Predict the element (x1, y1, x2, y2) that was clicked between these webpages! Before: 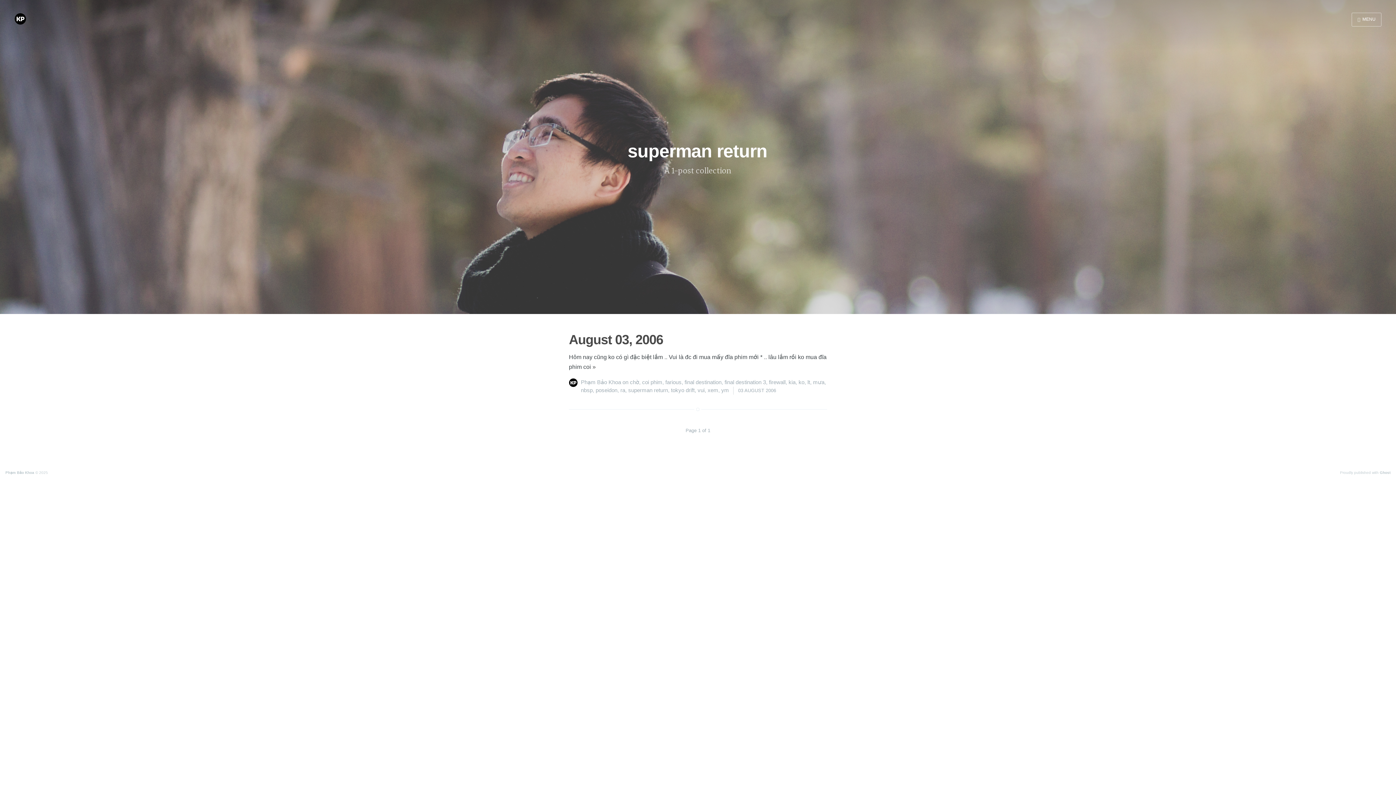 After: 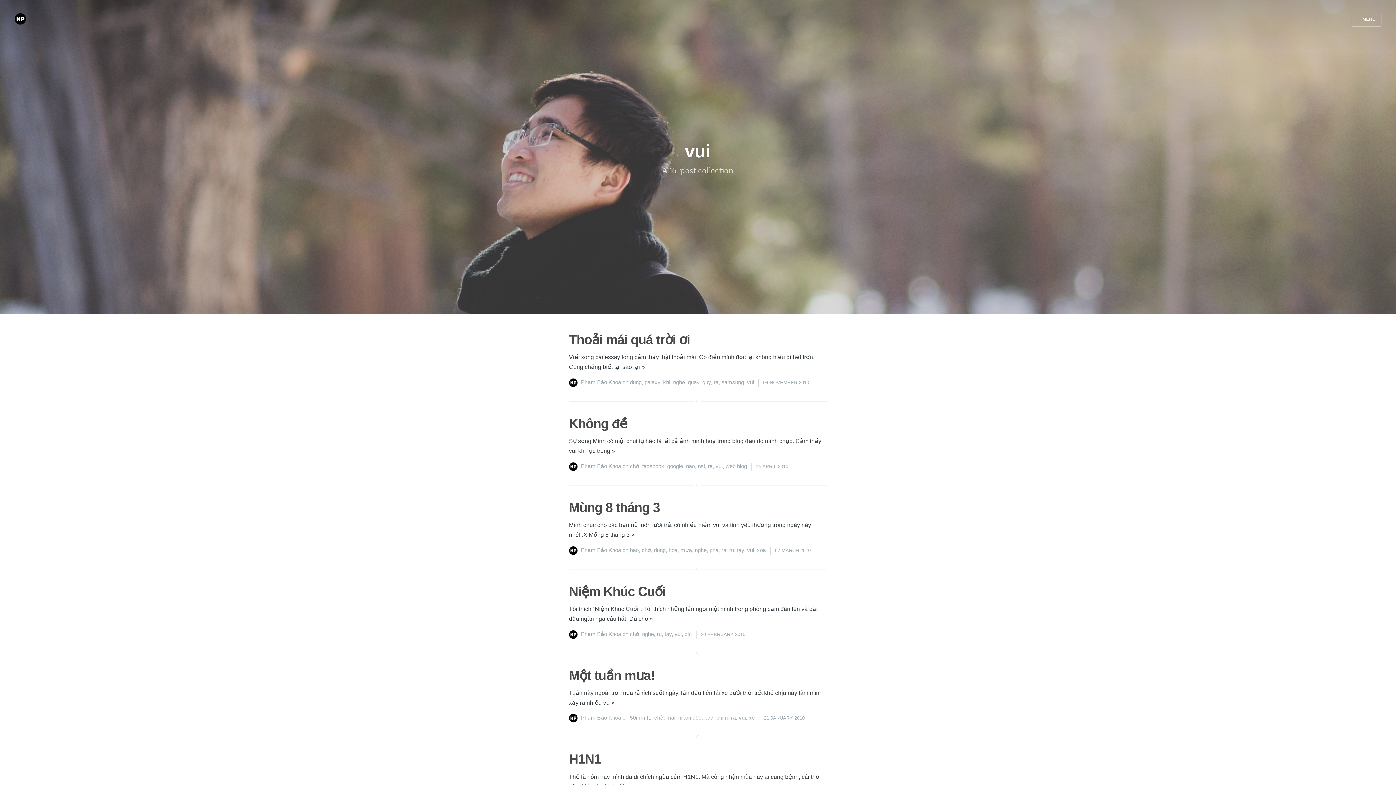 Action: bbox: (697, 387, 704, 393) label: vui